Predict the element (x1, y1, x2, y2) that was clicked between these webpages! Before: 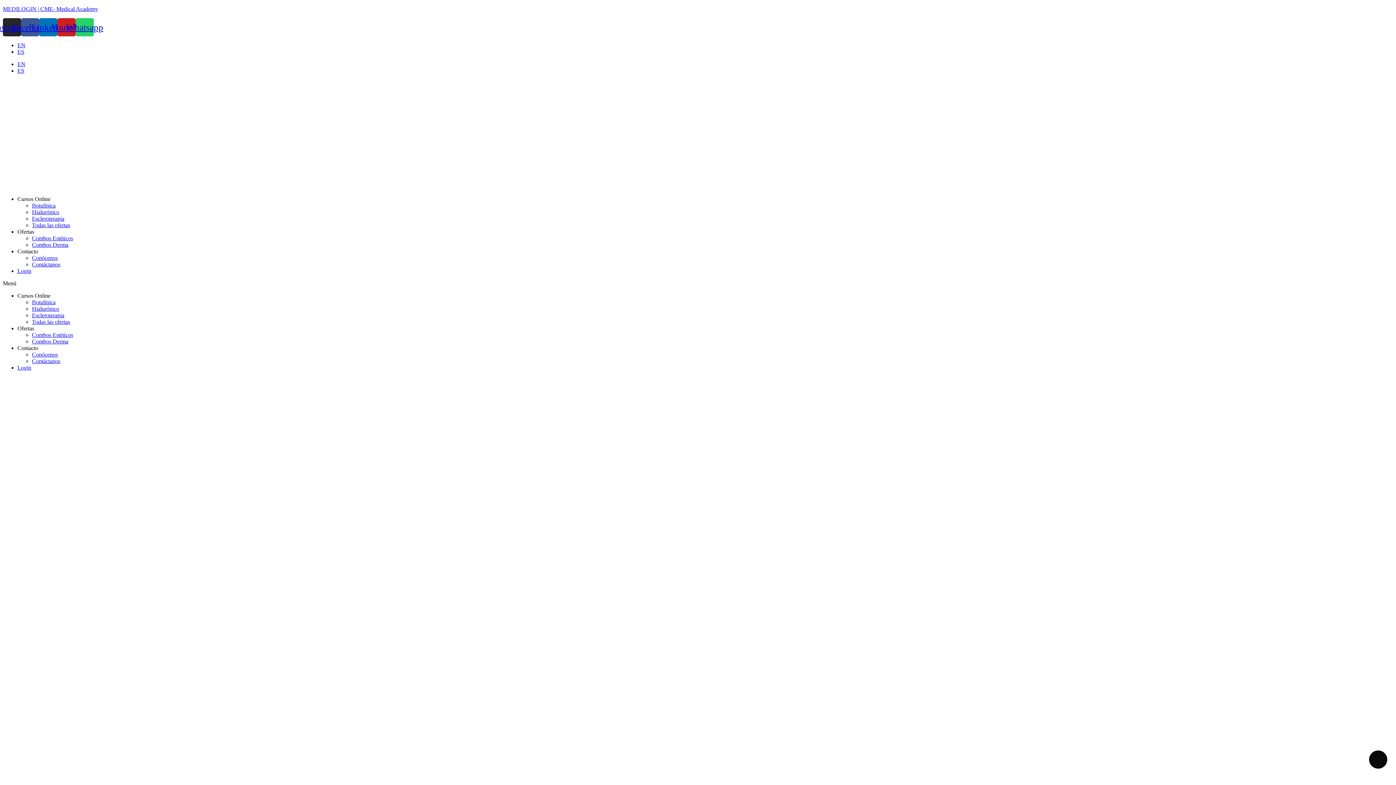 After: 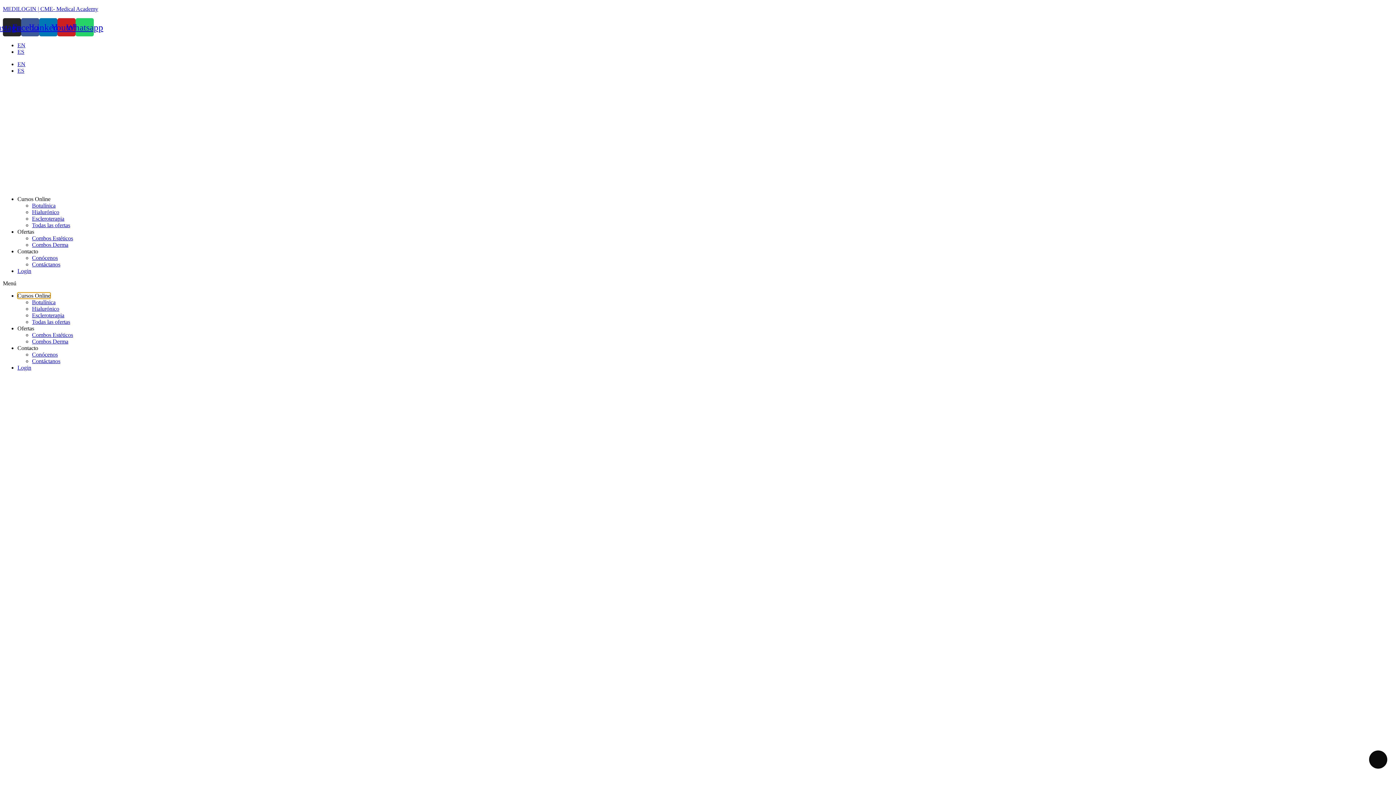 Action: label: Cursos Online bbox: (17, 292, 50, 298)